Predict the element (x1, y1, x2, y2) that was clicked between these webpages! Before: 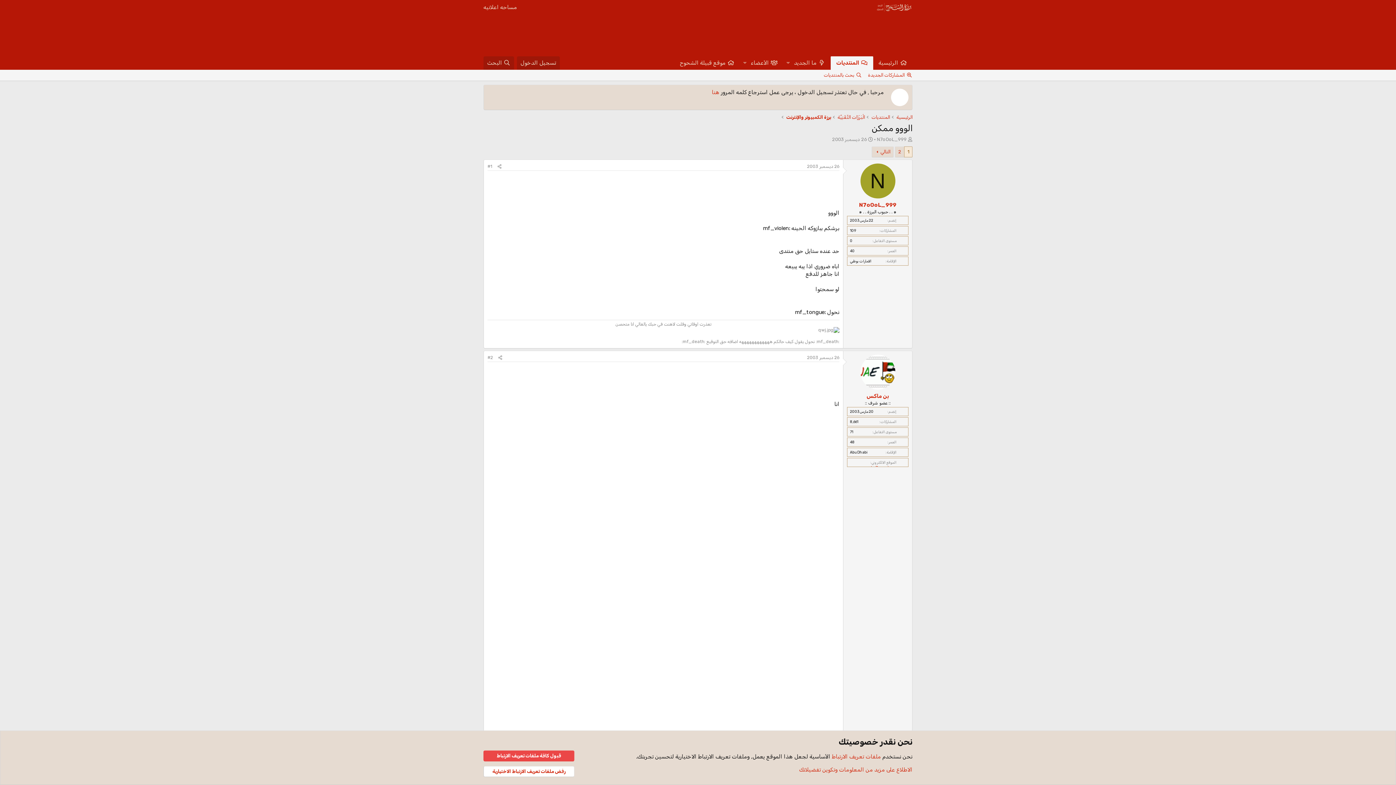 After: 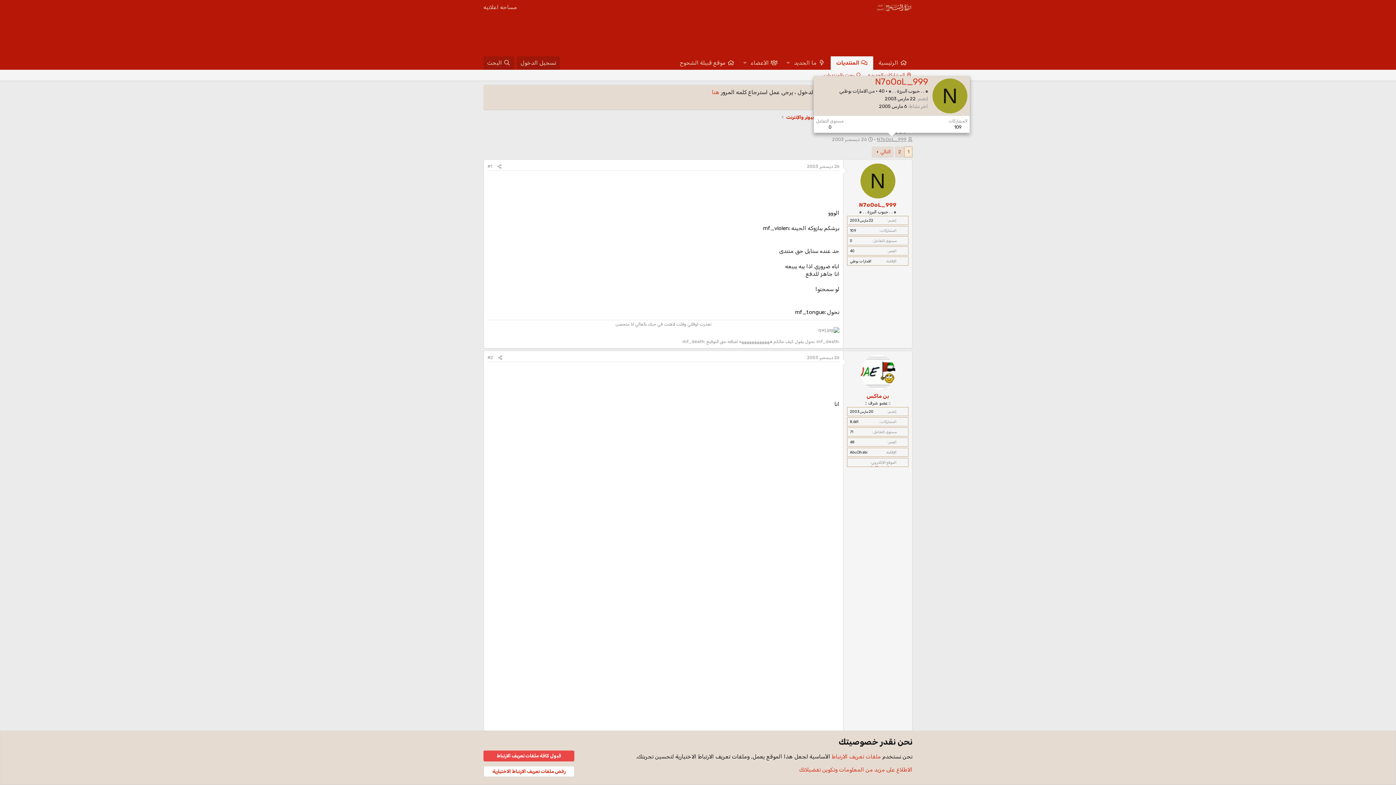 Action: bbox: (877, 136, 906, 142) label: N7oOoL_999